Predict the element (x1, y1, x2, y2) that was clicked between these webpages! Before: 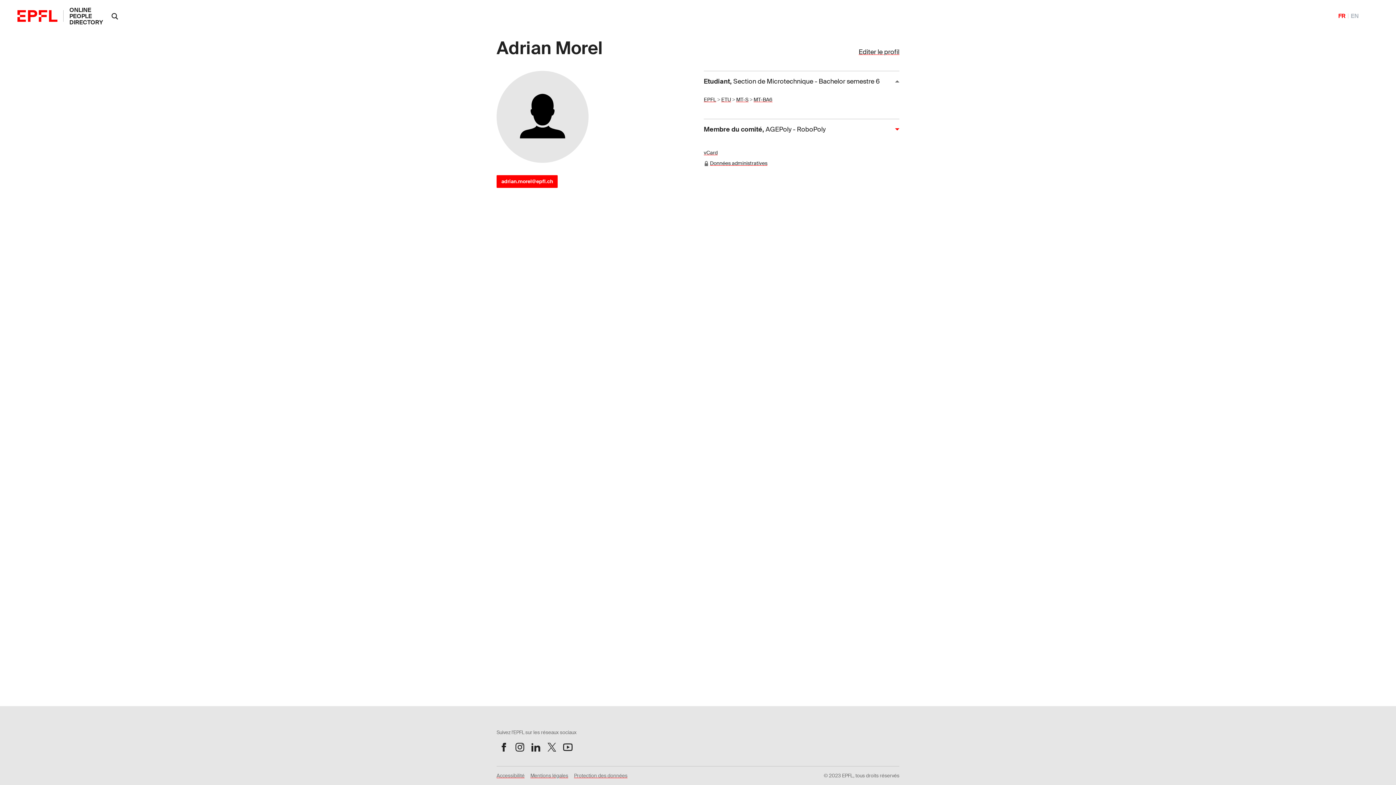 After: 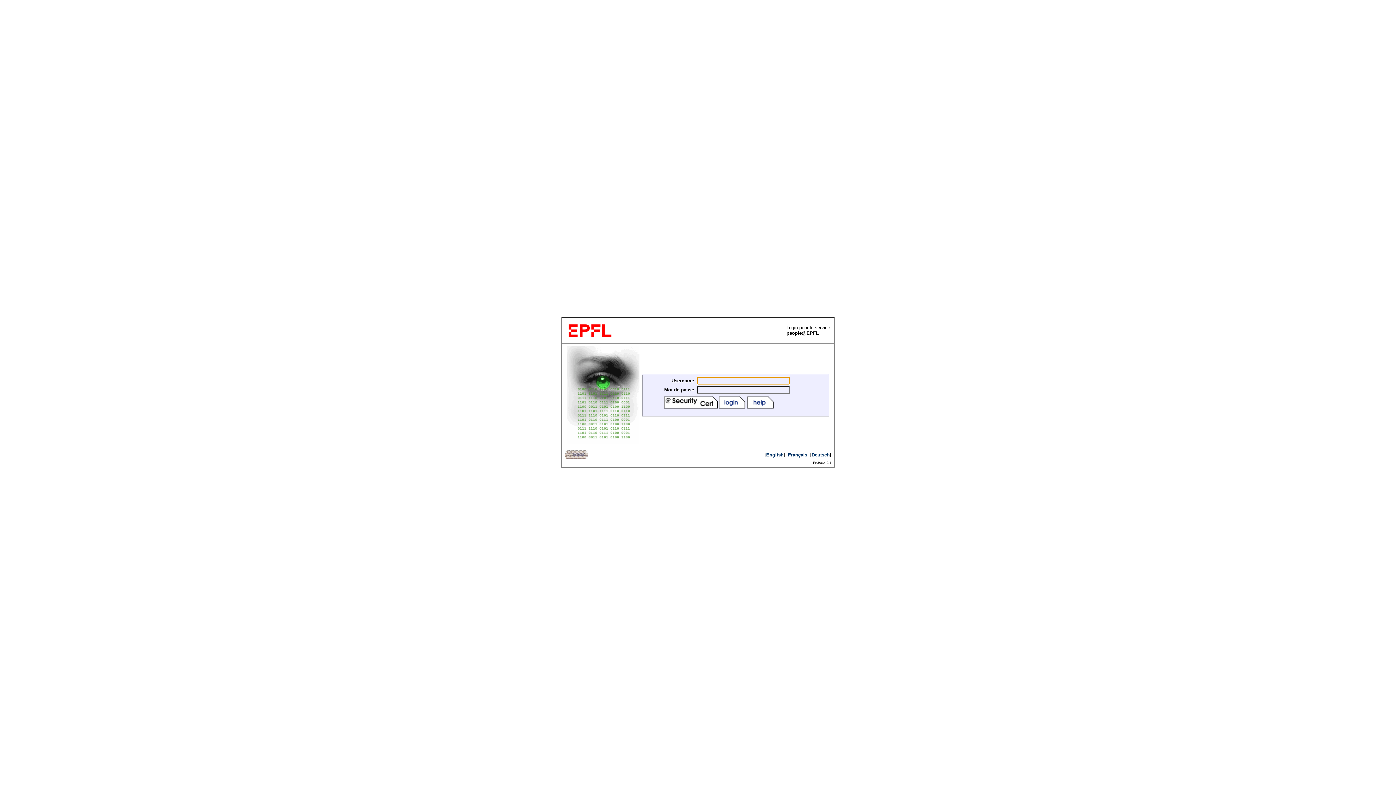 Action: bbox: (858, 47, 899, 56) label: Editer le profil